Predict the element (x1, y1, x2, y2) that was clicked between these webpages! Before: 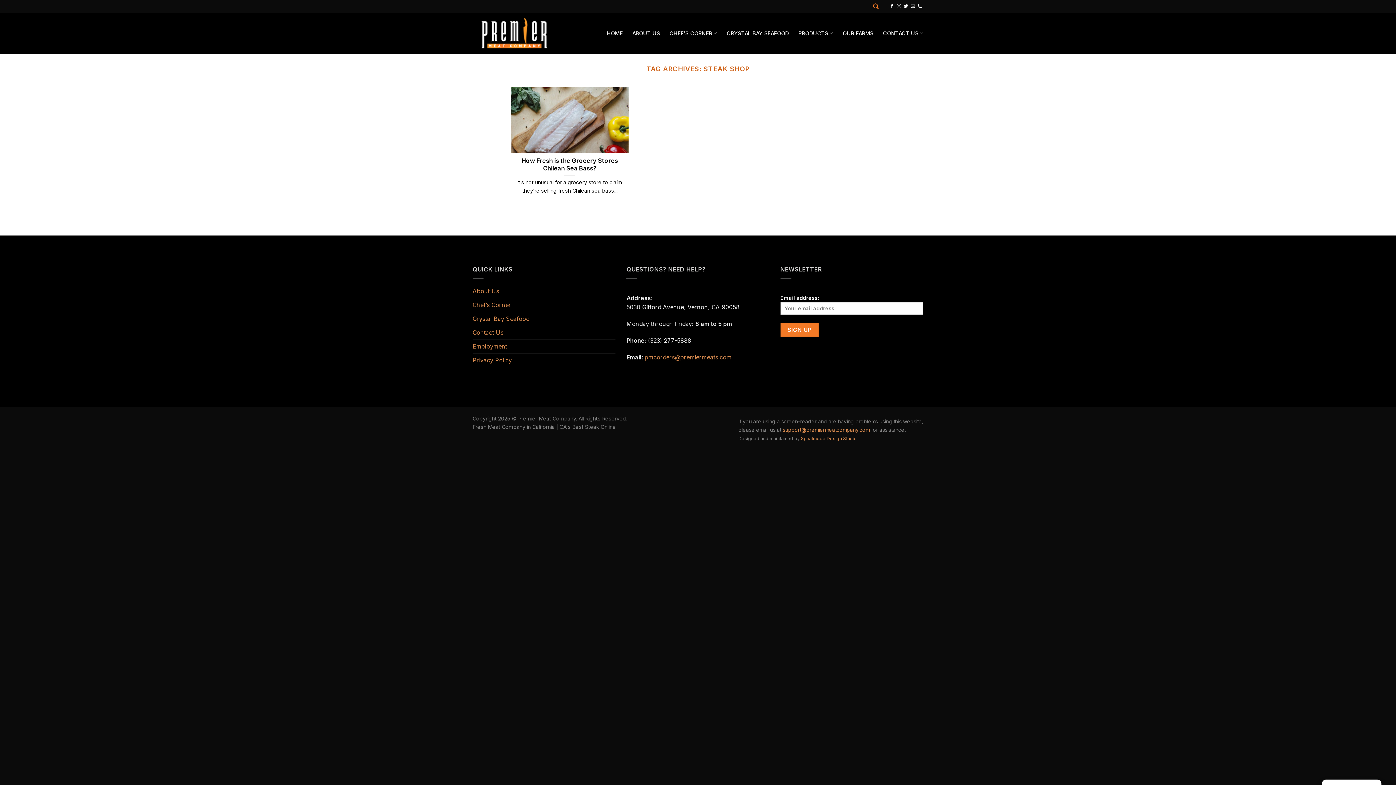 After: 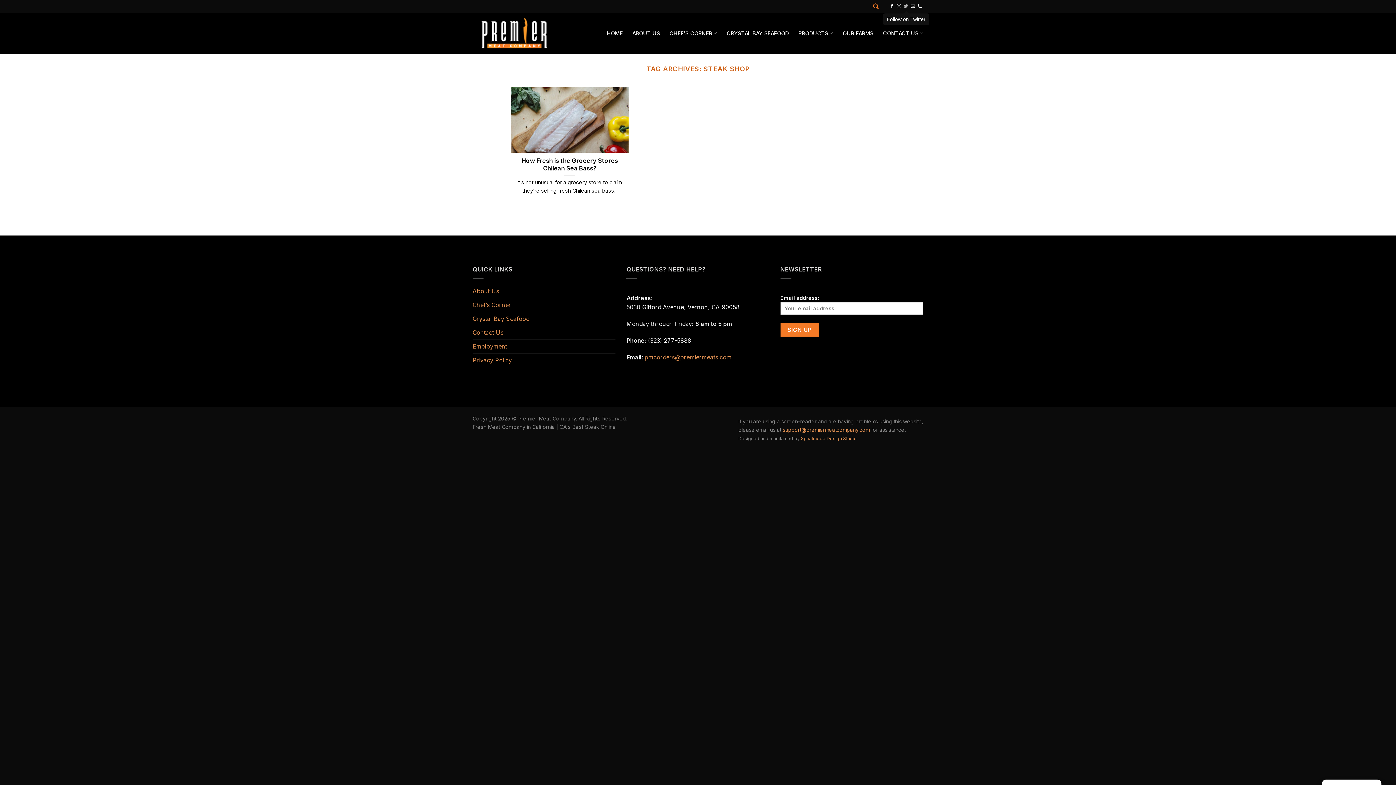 Action: label: Follow on Twitter bbox: (904, 3, 908, 9)